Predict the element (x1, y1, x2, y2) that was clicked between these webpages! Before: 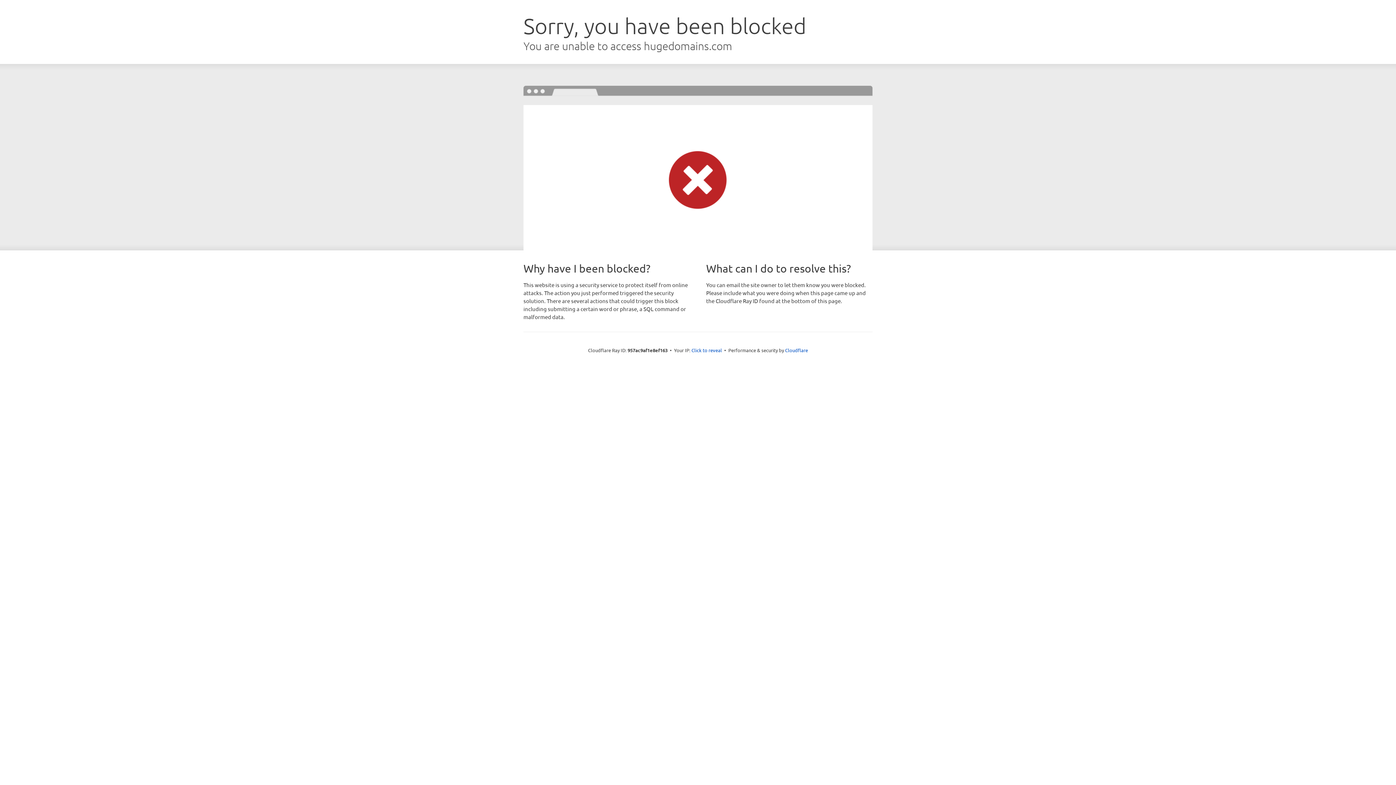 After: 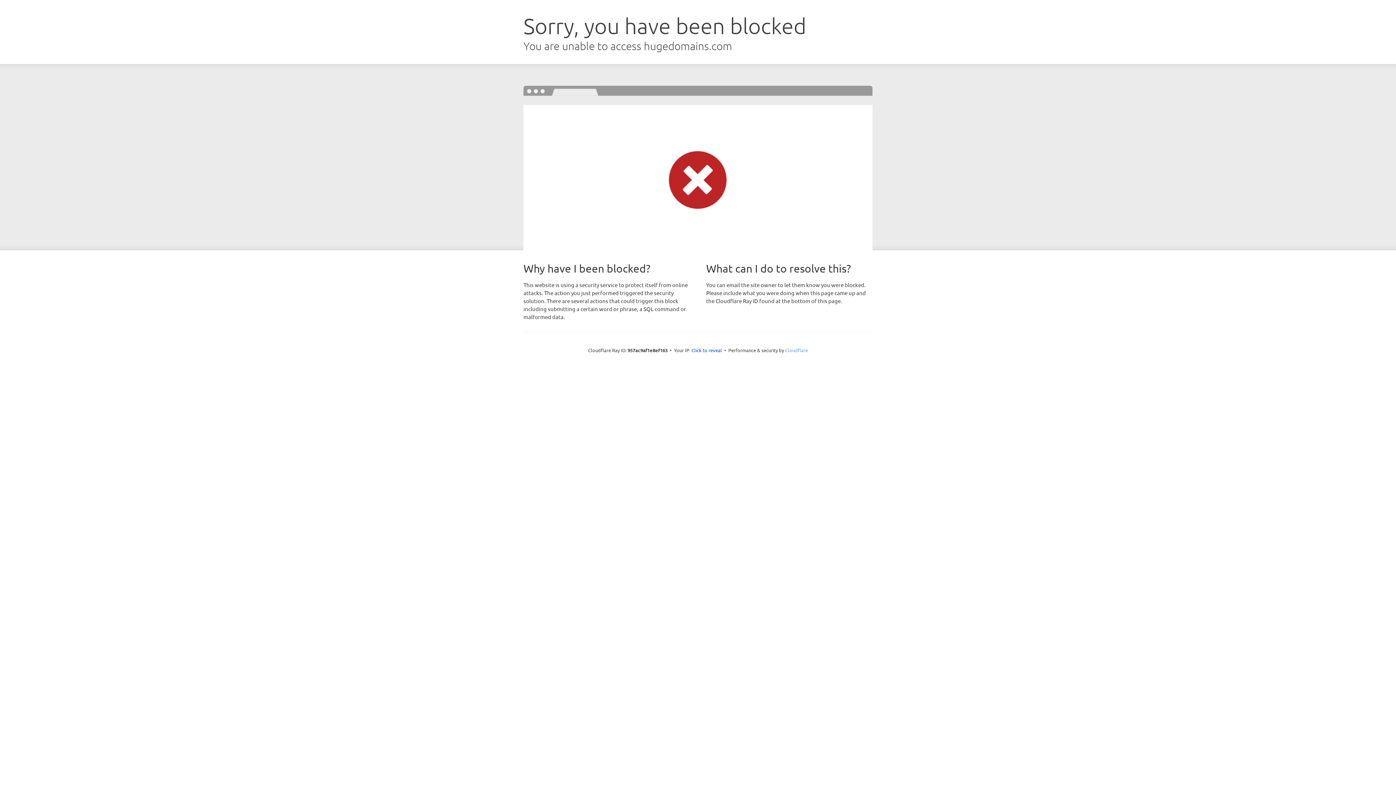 Action: label: Cloudflare bbox: (785, 347, 808, 353)